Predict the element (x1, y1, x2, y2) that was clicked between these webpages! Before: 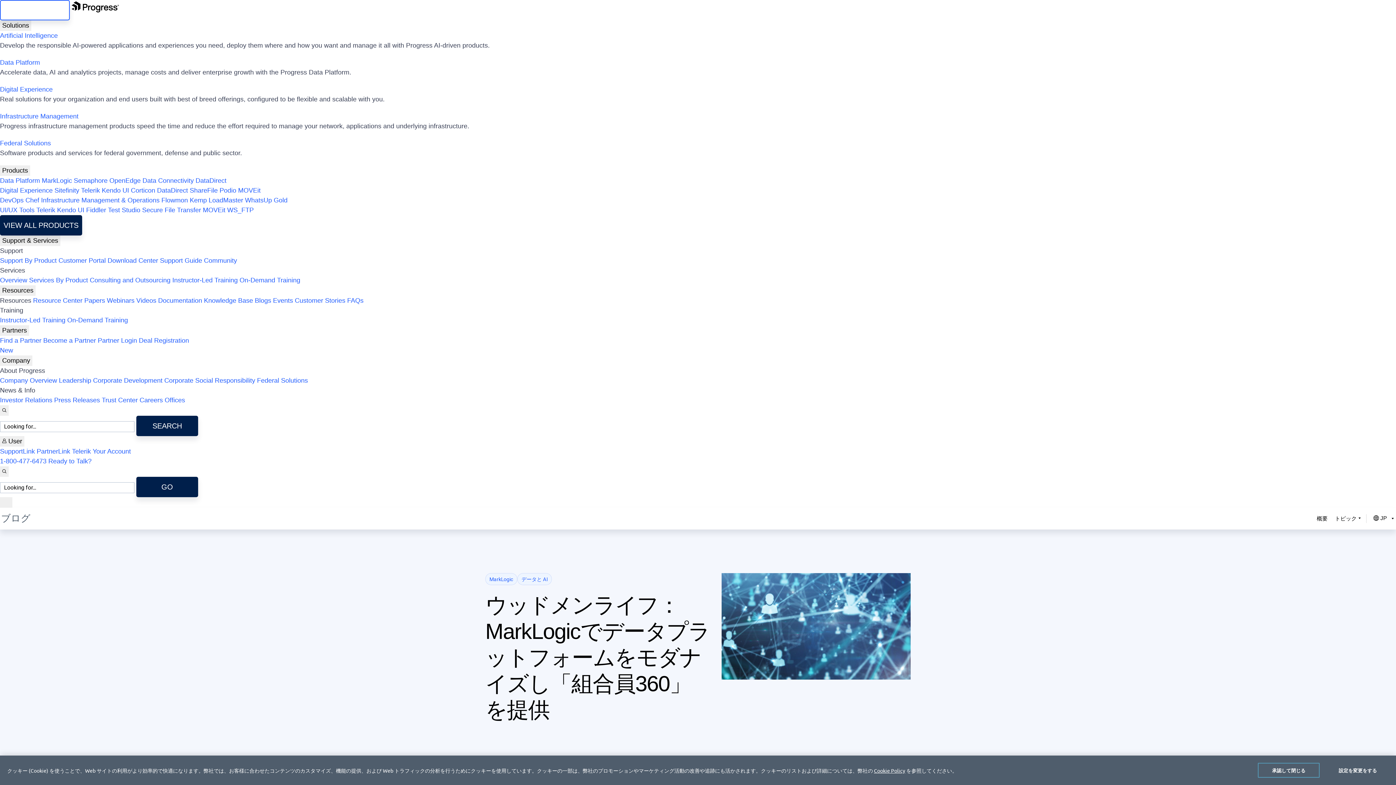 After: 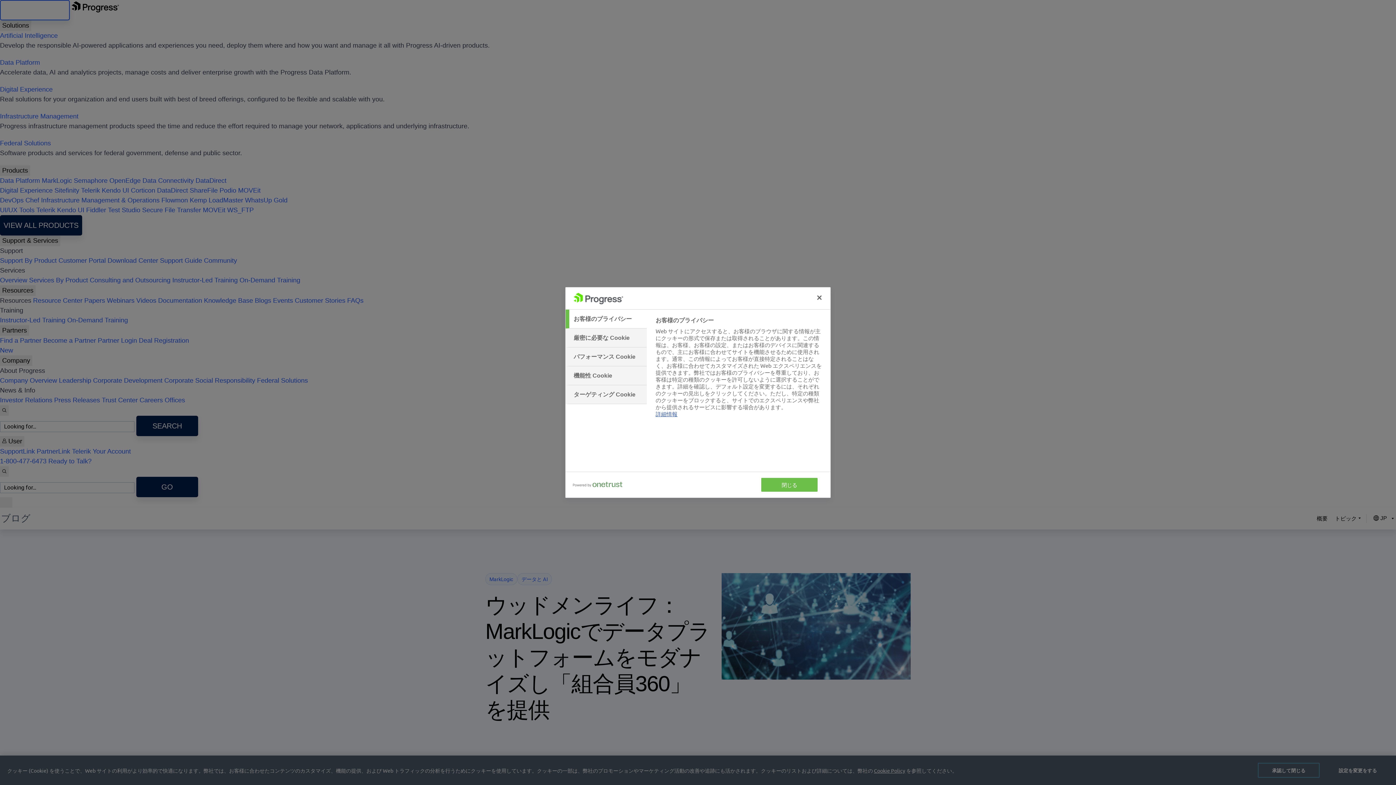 Action: bbox: (1327, 763, 1389, 778) label: 設定を変更をする